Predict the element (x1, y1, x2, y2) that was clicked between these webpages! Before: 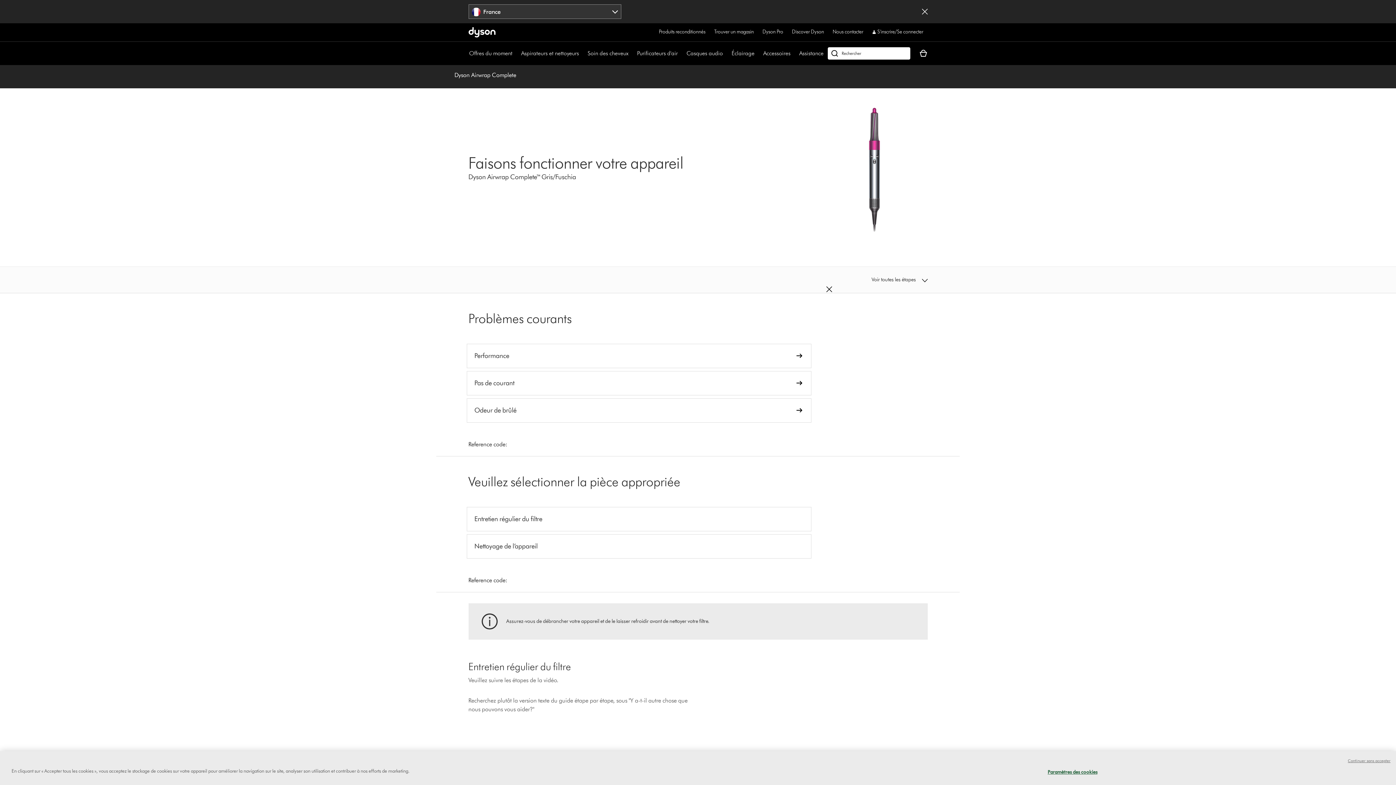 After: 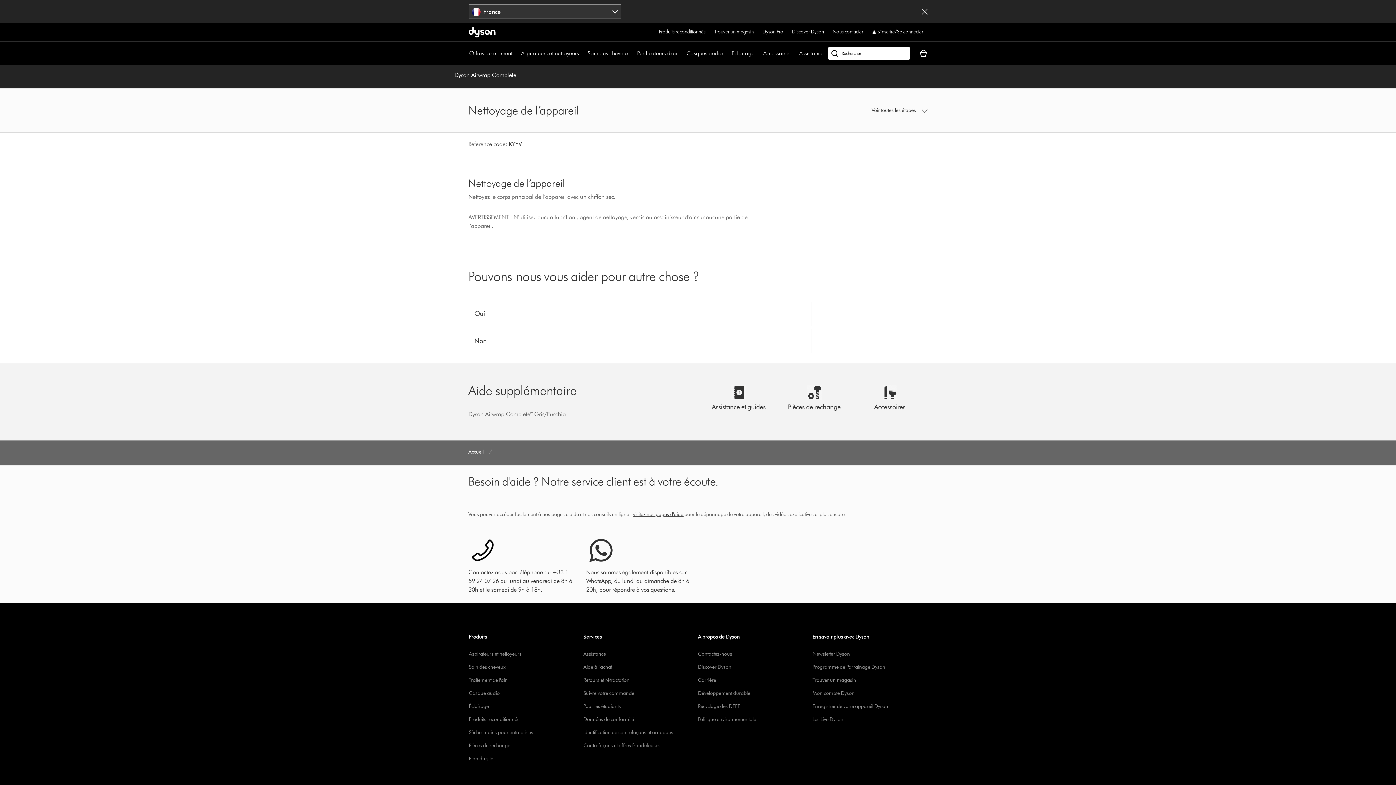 Action: label: Nettoyage de l’appareil bbox: (466, 534, 811, 558)